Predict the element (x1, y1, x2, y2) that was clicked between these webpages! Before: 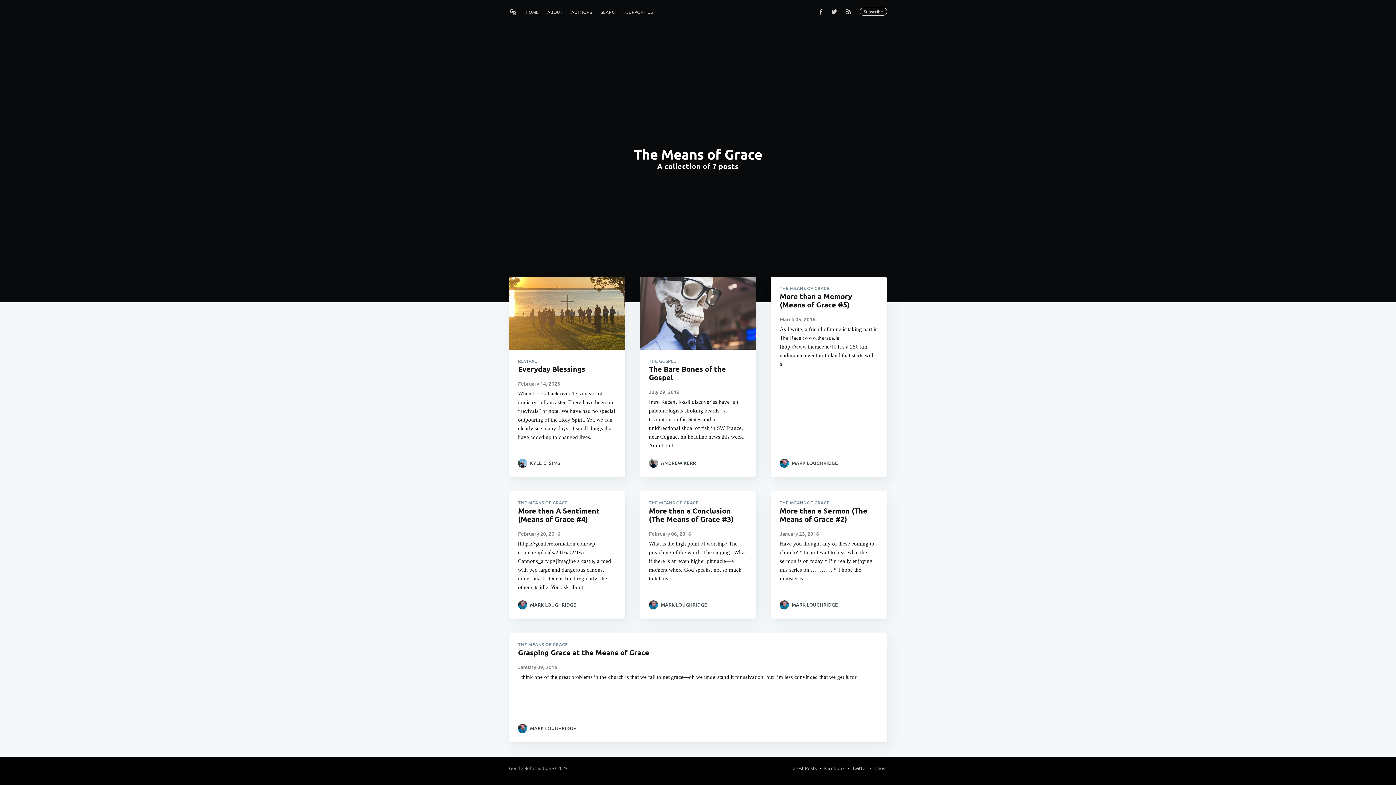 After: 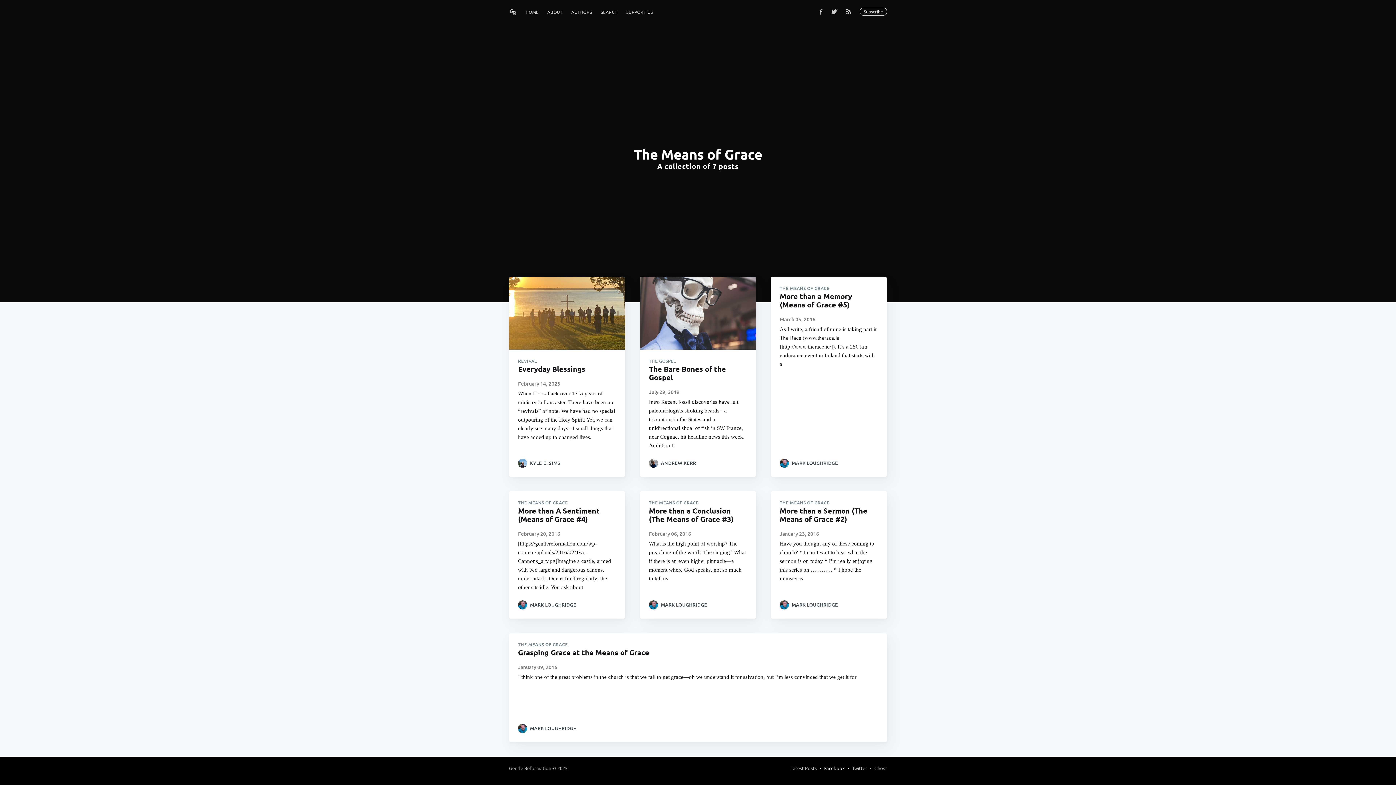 Action: bbox: (824, 764, 845, 773) label: Facebook